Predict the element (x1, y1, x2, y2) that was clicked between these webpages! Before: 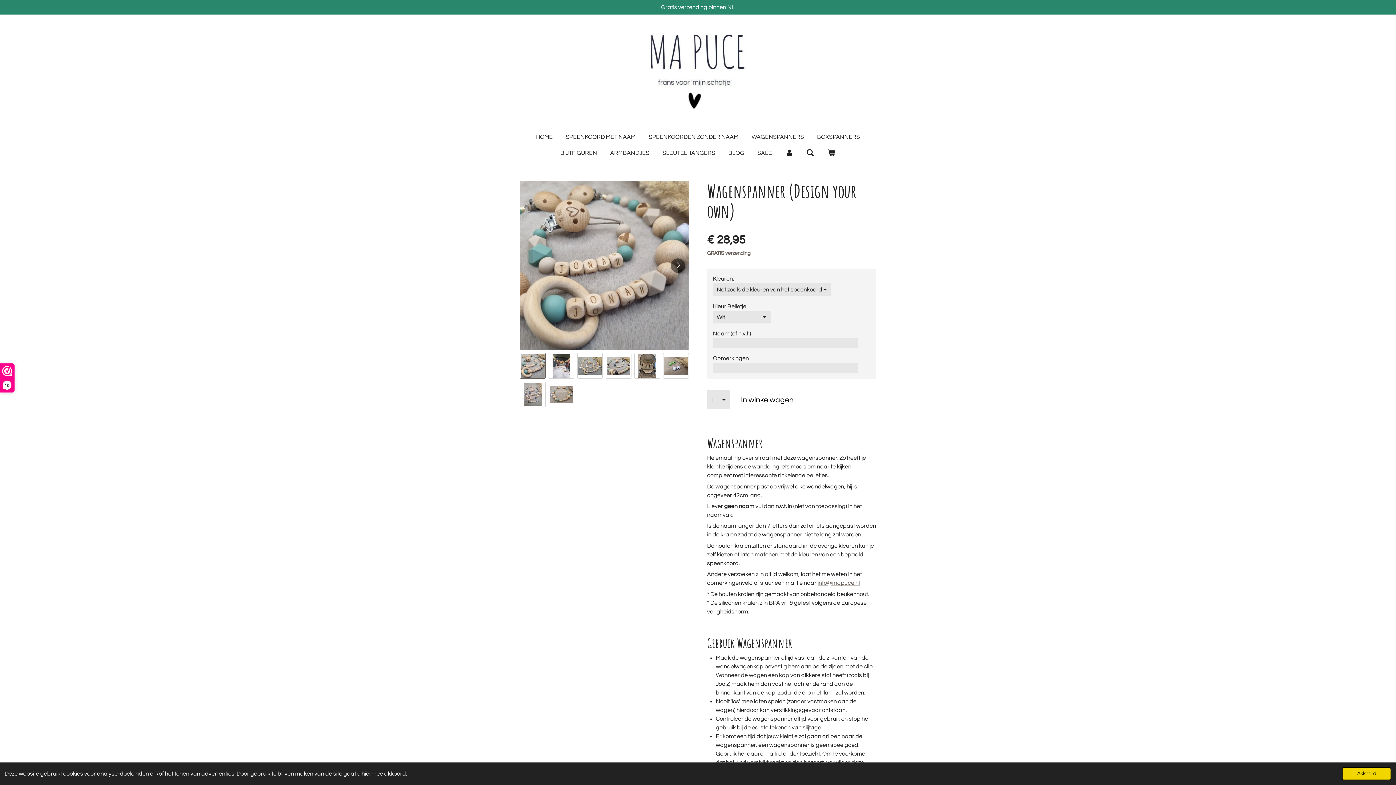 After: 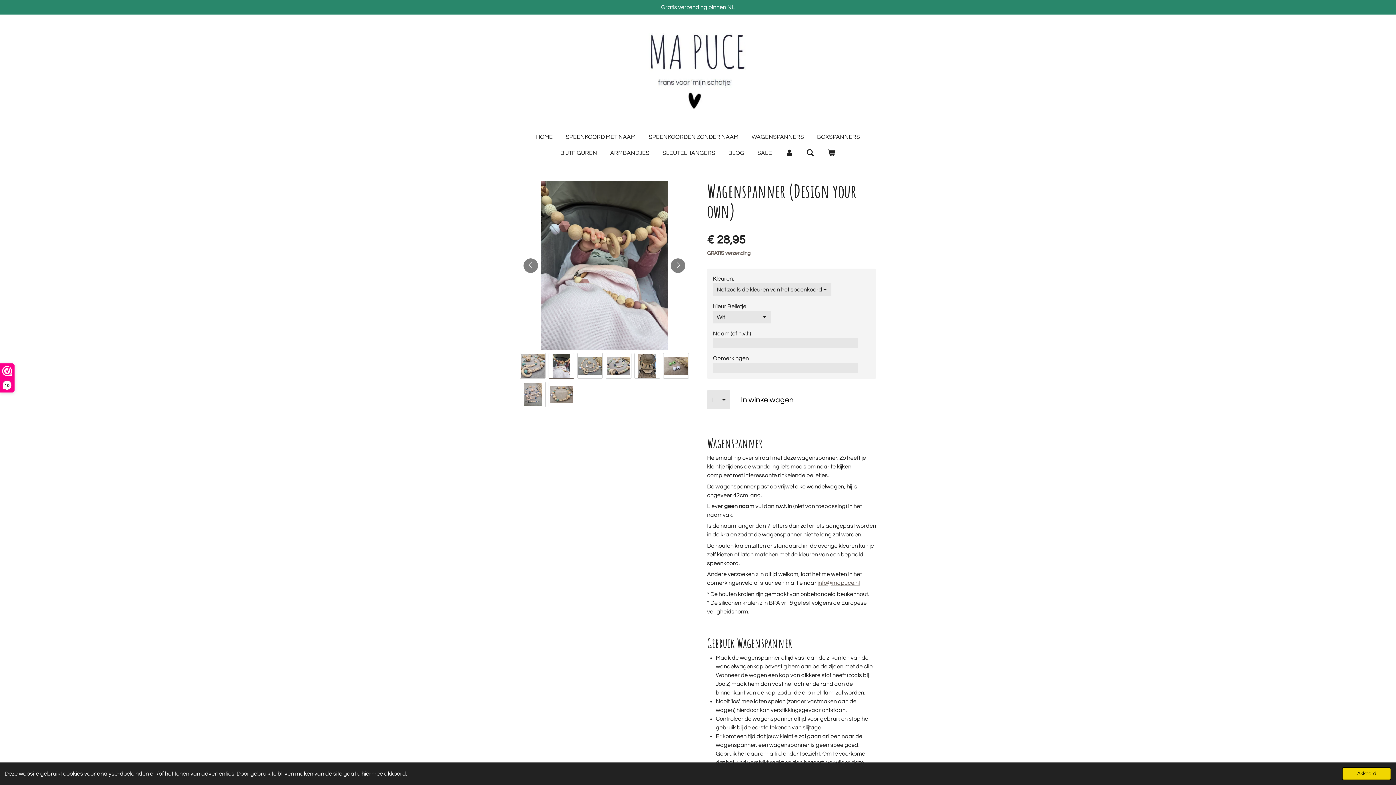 Action: label: 2 van 8 bbox: (548, 353, 574, 378)